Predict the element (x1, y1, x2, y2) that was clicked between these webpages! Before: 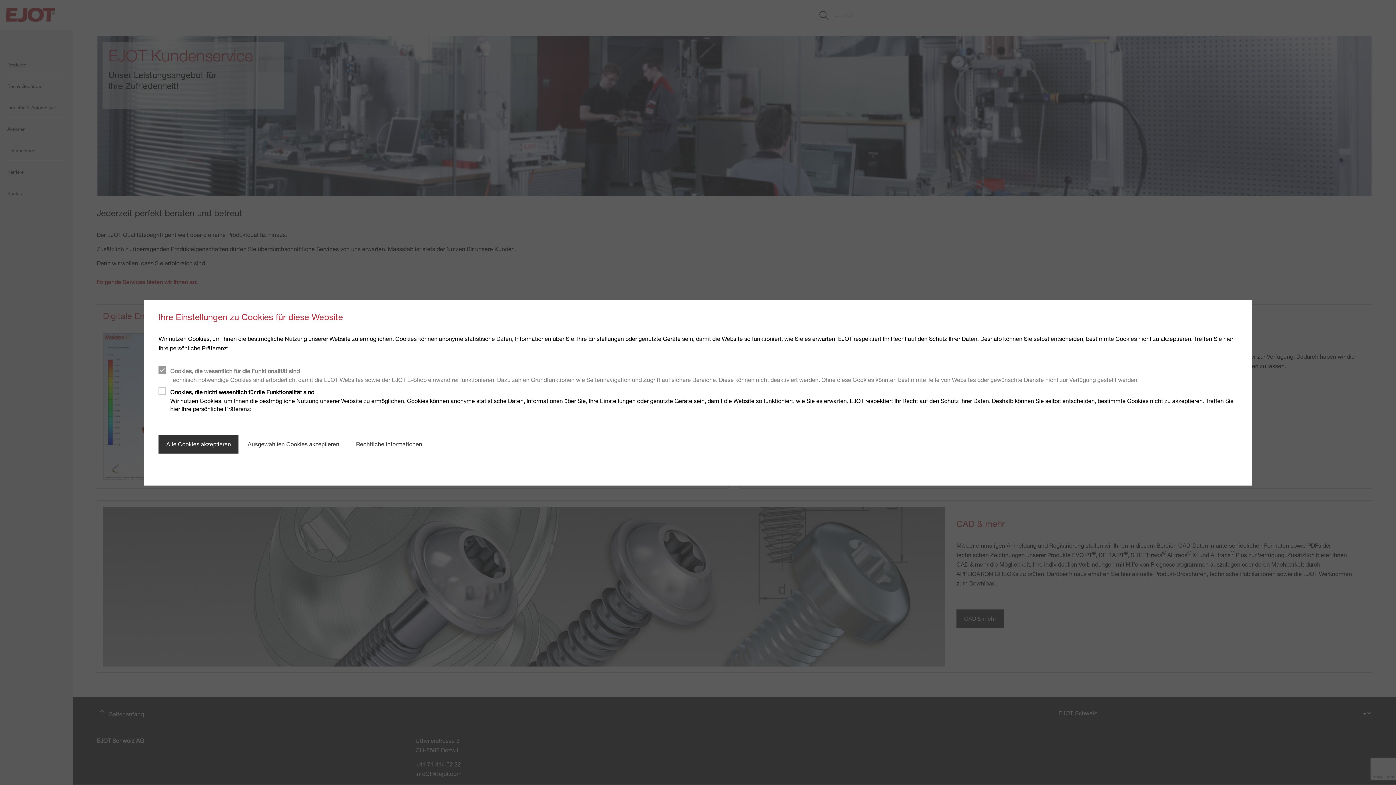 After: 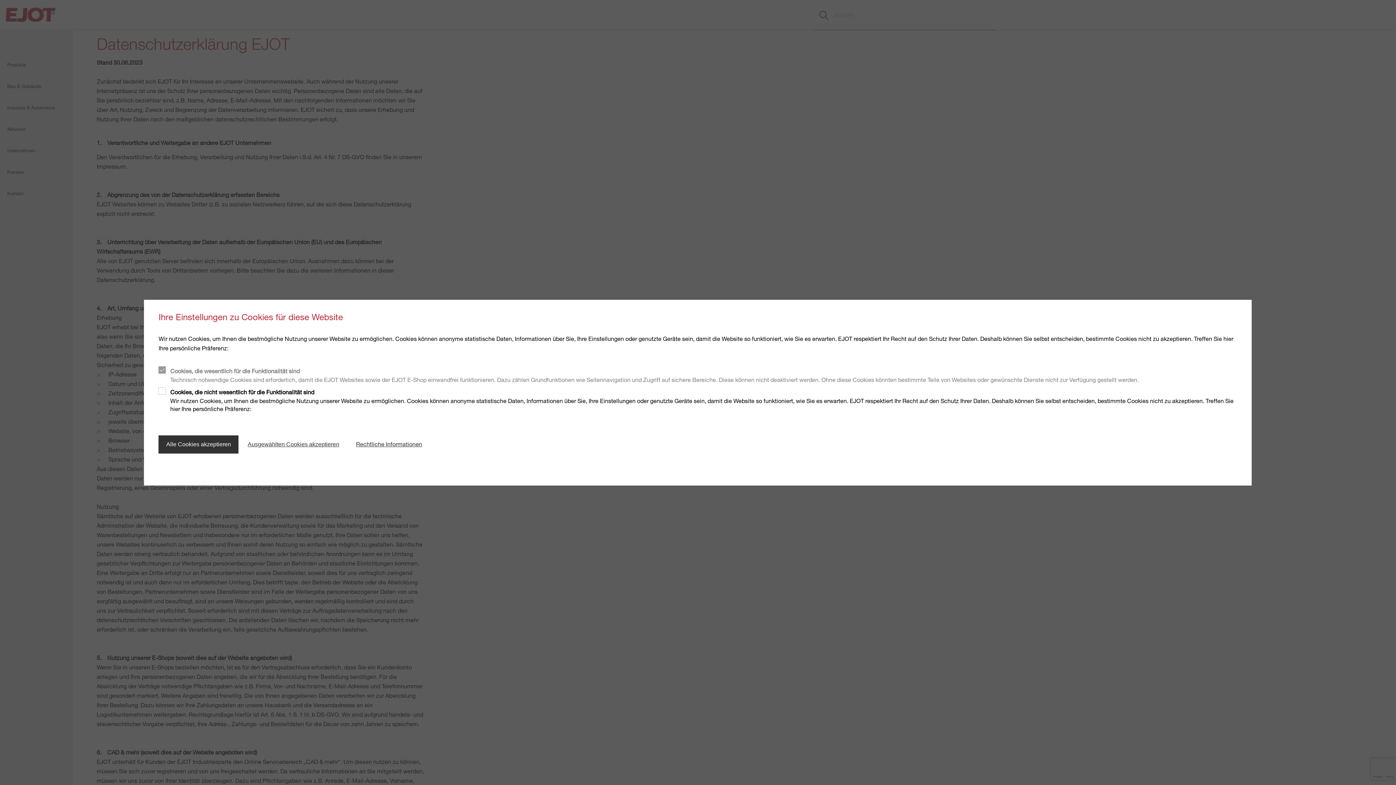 Action: label: Rechtliche Informationen bbox: (348, 435, 429, 453)